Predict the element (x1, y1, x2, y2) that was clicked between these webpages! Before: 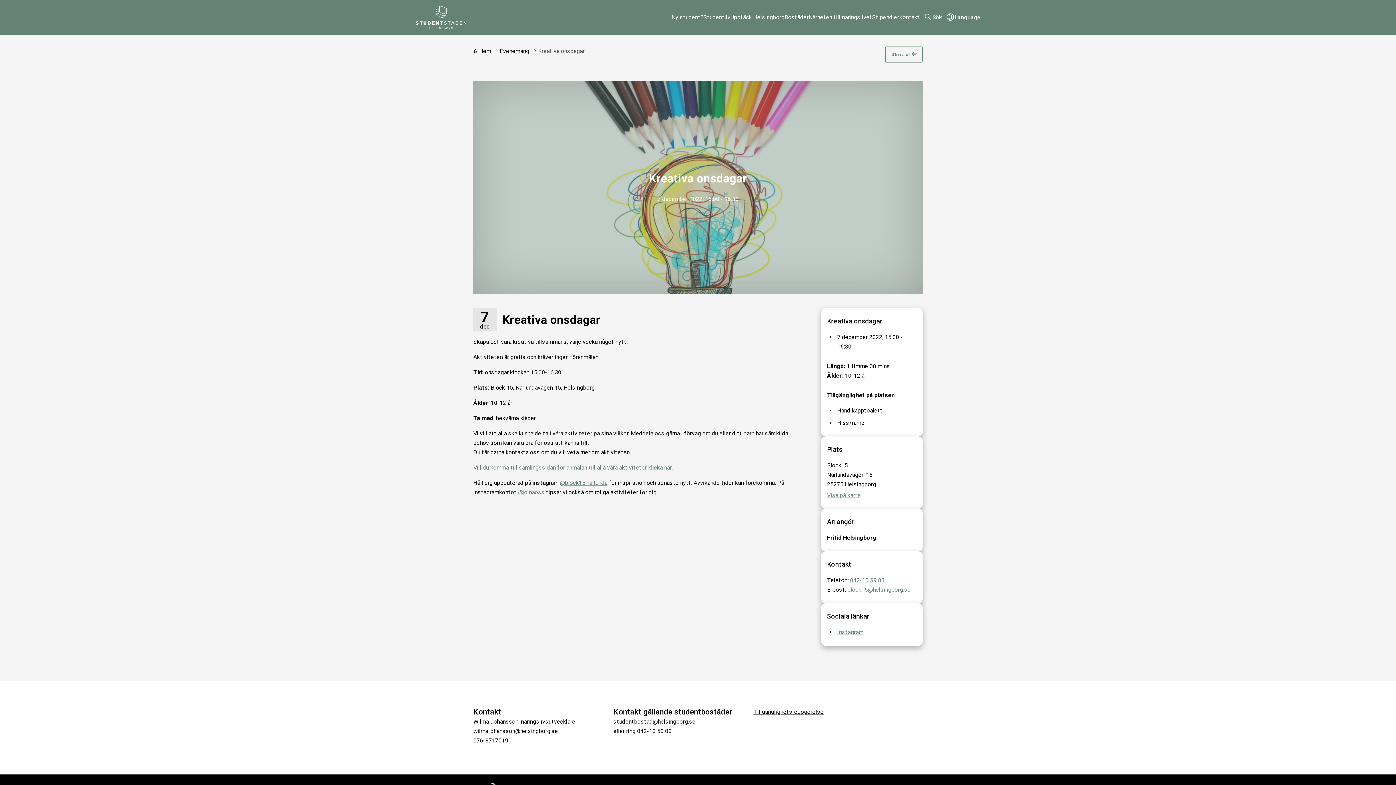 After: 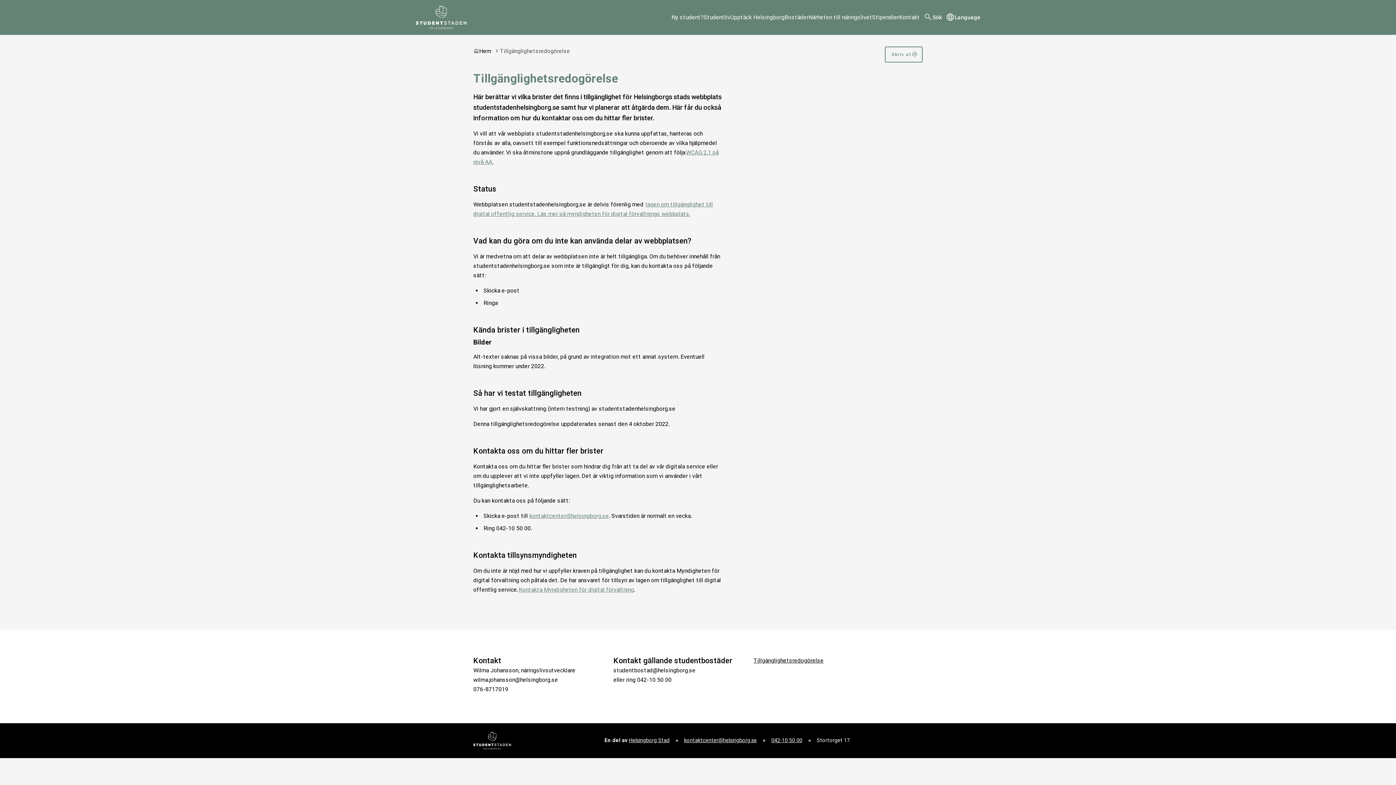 Action: label: Tillgänglighetsredogörelse bbox: (753, 708, 823, 715)